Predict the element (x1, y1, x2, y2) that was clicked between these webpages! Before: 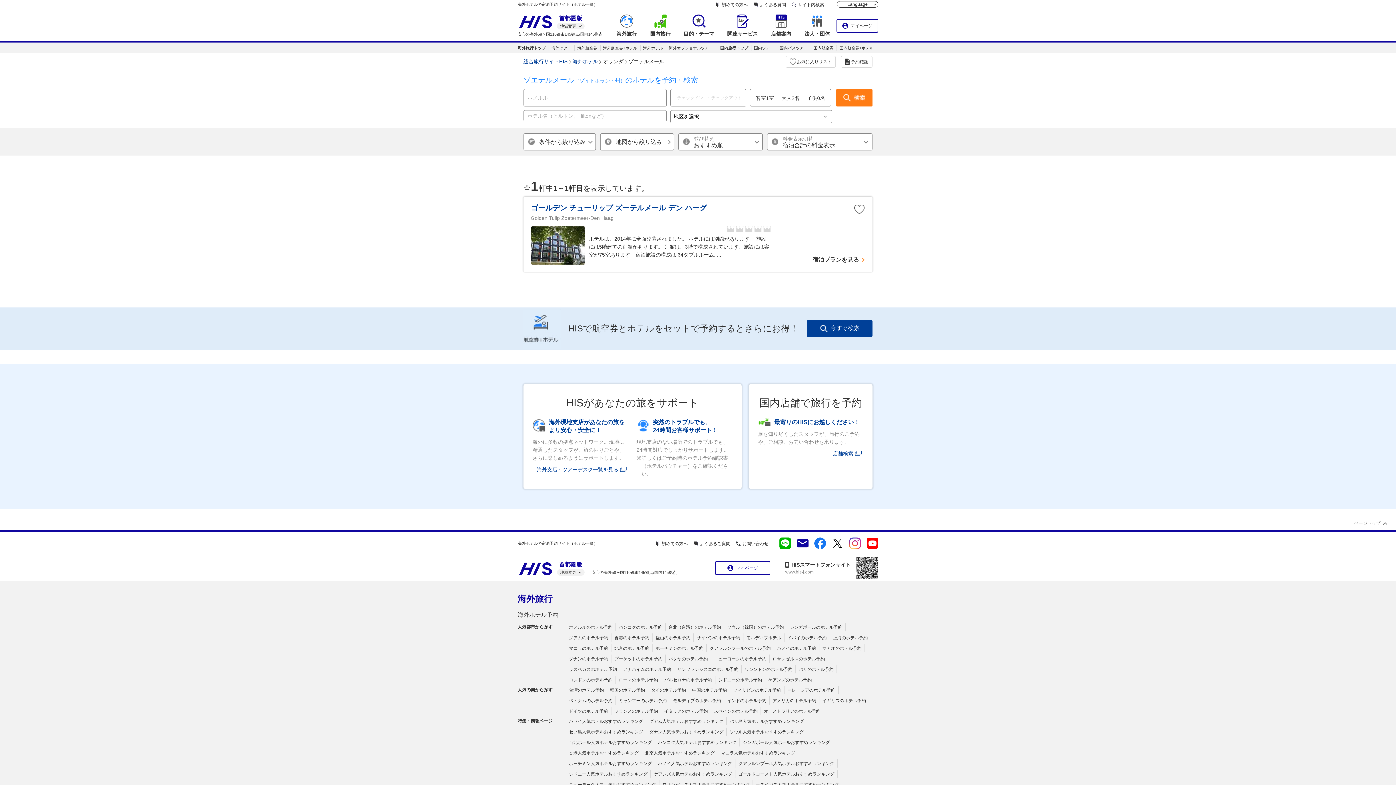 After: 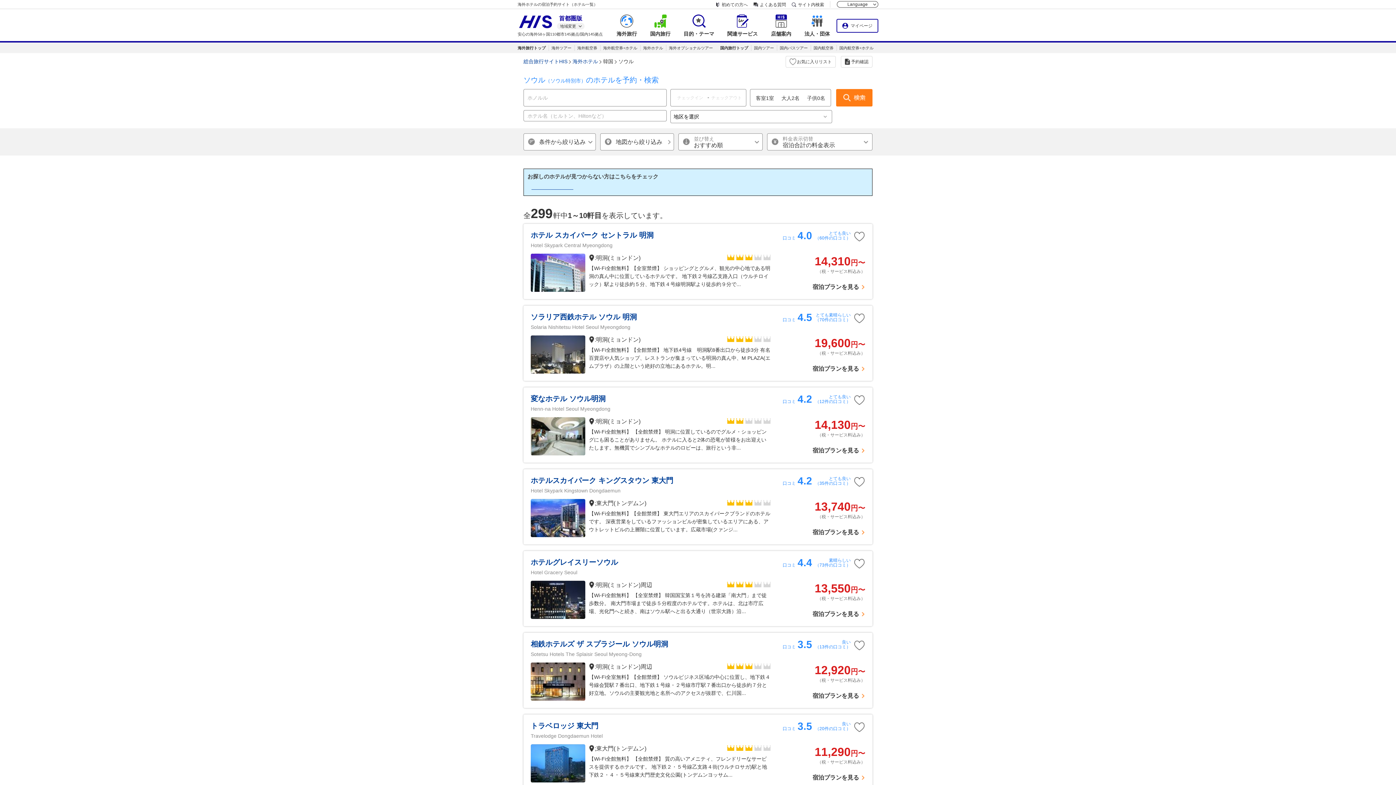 Action: label: ソウル（韓国）のホテル予約 bbox: (727, 625, 784, 630)